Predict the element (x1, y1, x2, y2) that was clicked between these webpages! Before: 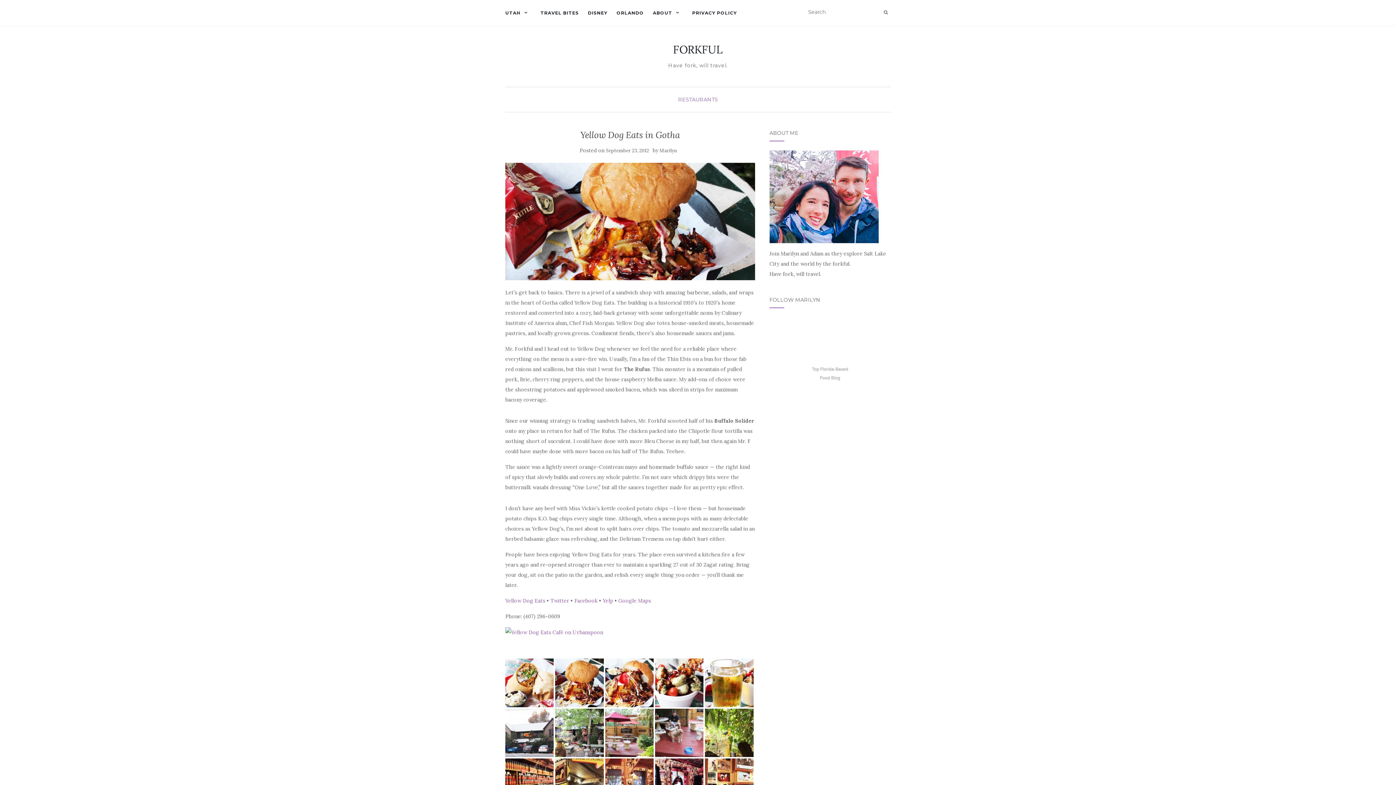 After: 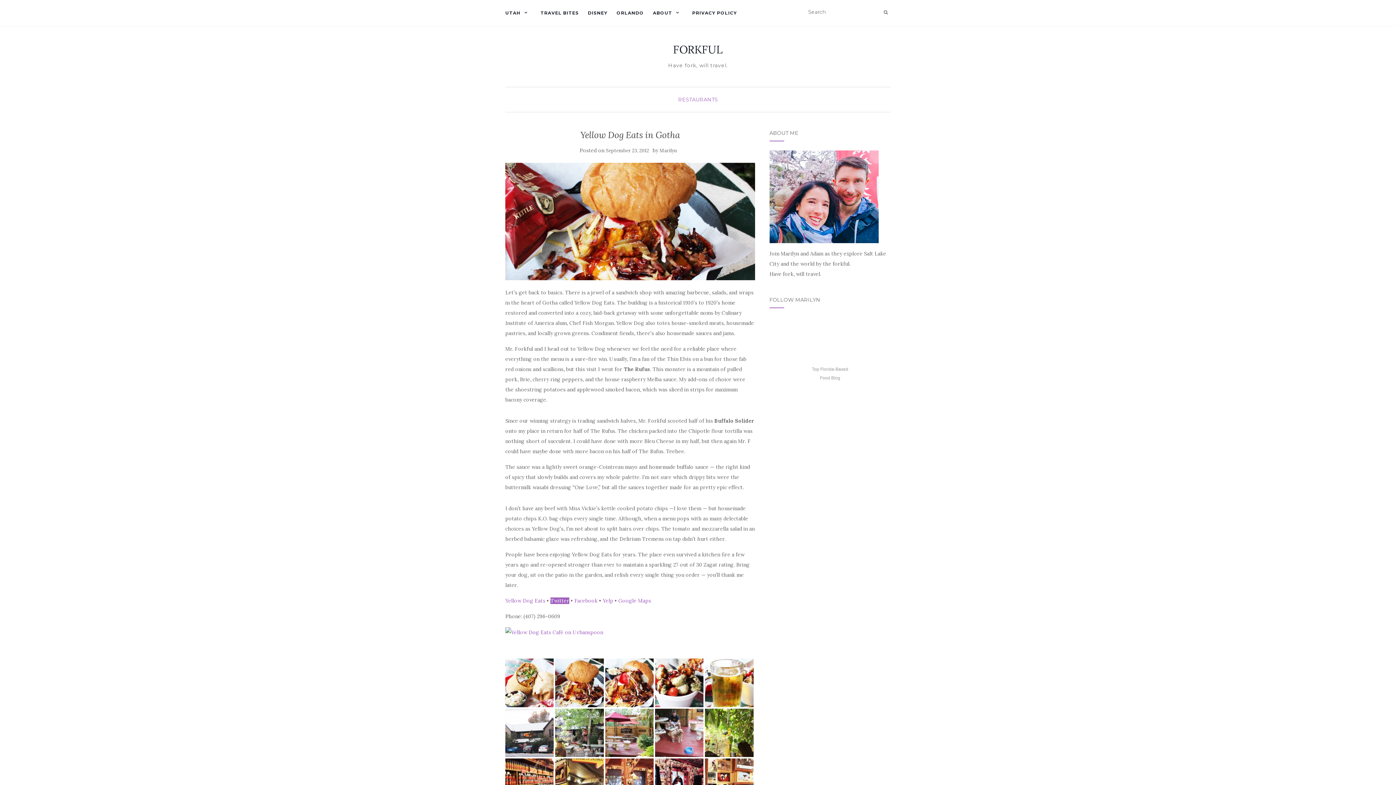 Action: bbox: (550, 597, 569, 604) label: Twitter